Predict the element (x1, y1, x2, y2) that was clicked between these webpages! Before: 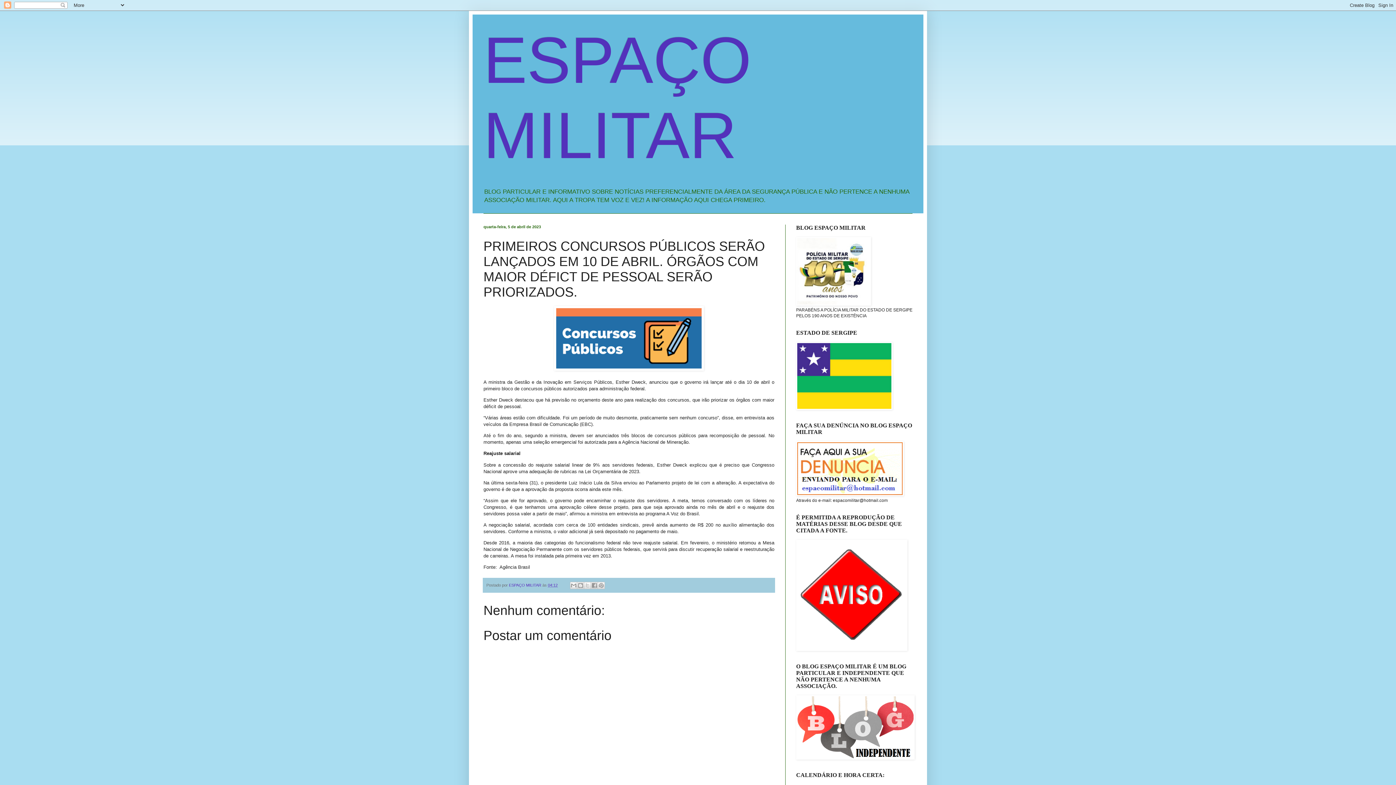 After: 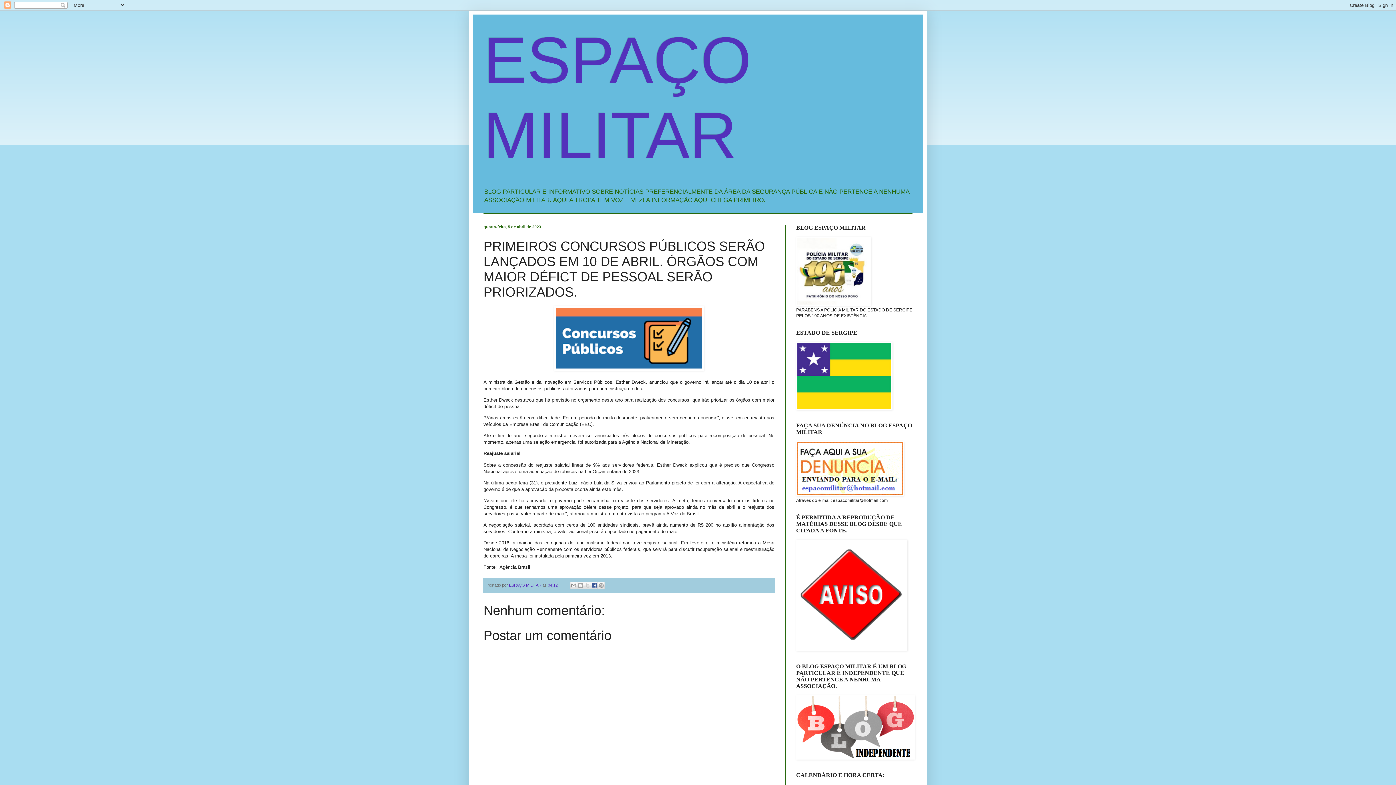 Action: bbox: (591, 582, 598, 589) label: Compartilhar no Facebook